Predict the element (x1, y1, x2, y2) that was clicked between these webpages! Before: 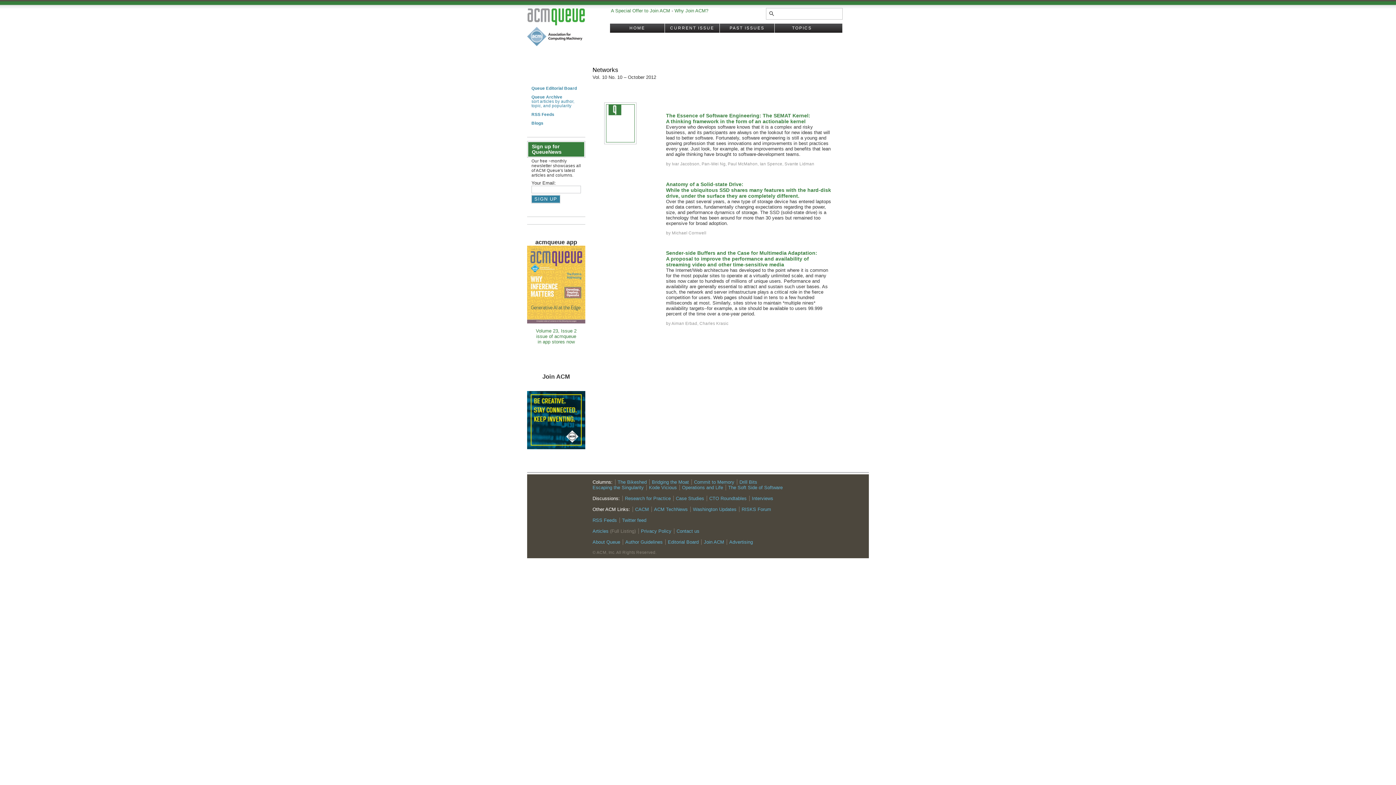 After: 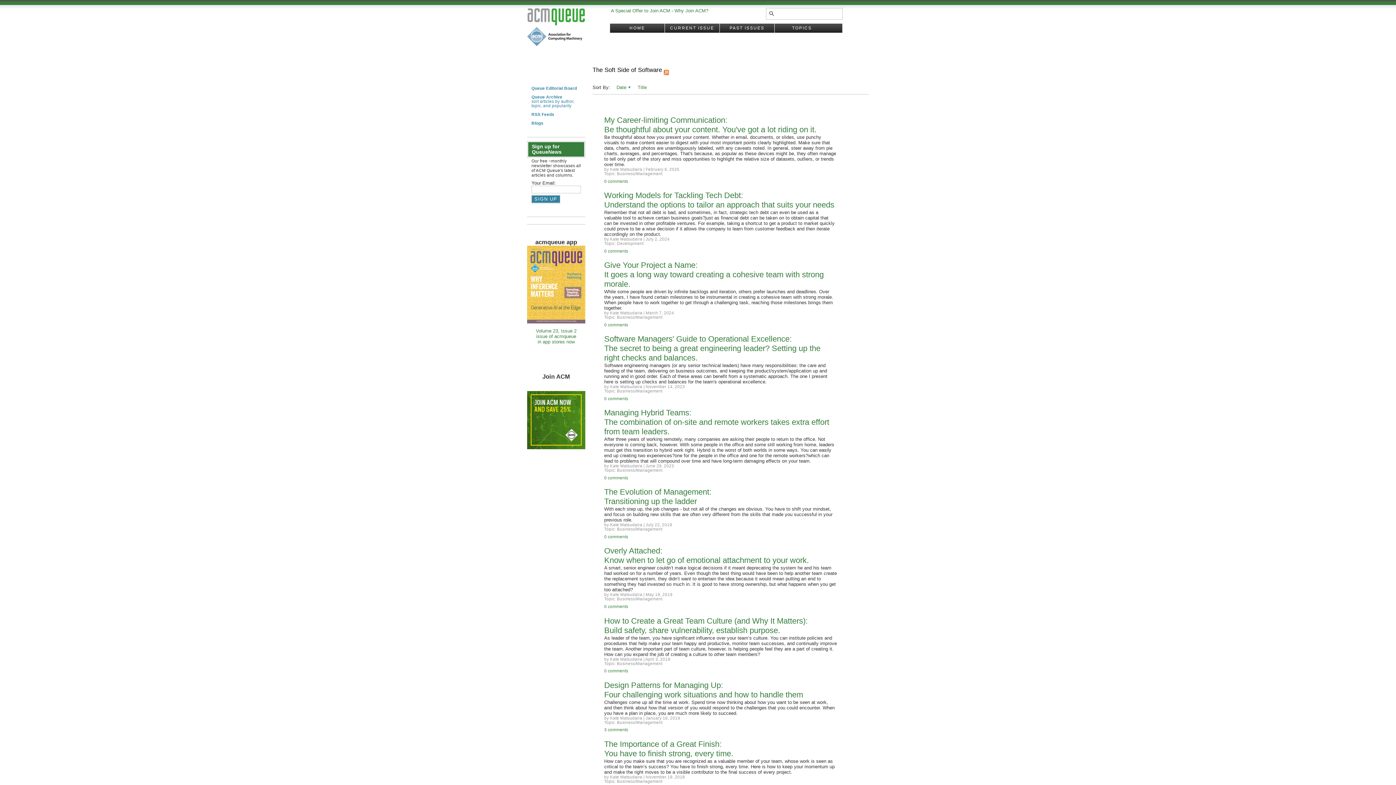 Action: label: The Soft Side of Software bbox: (728, 484, 782, 490)